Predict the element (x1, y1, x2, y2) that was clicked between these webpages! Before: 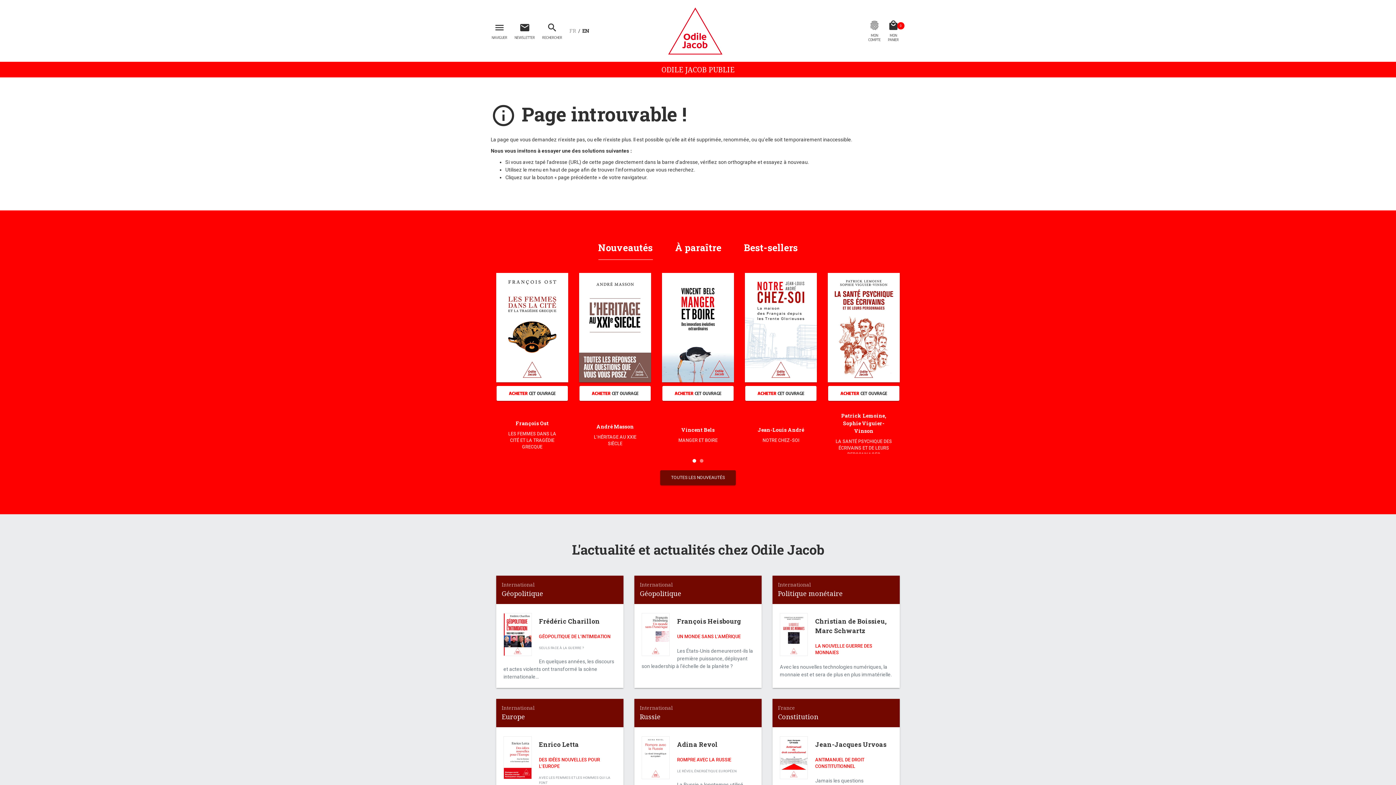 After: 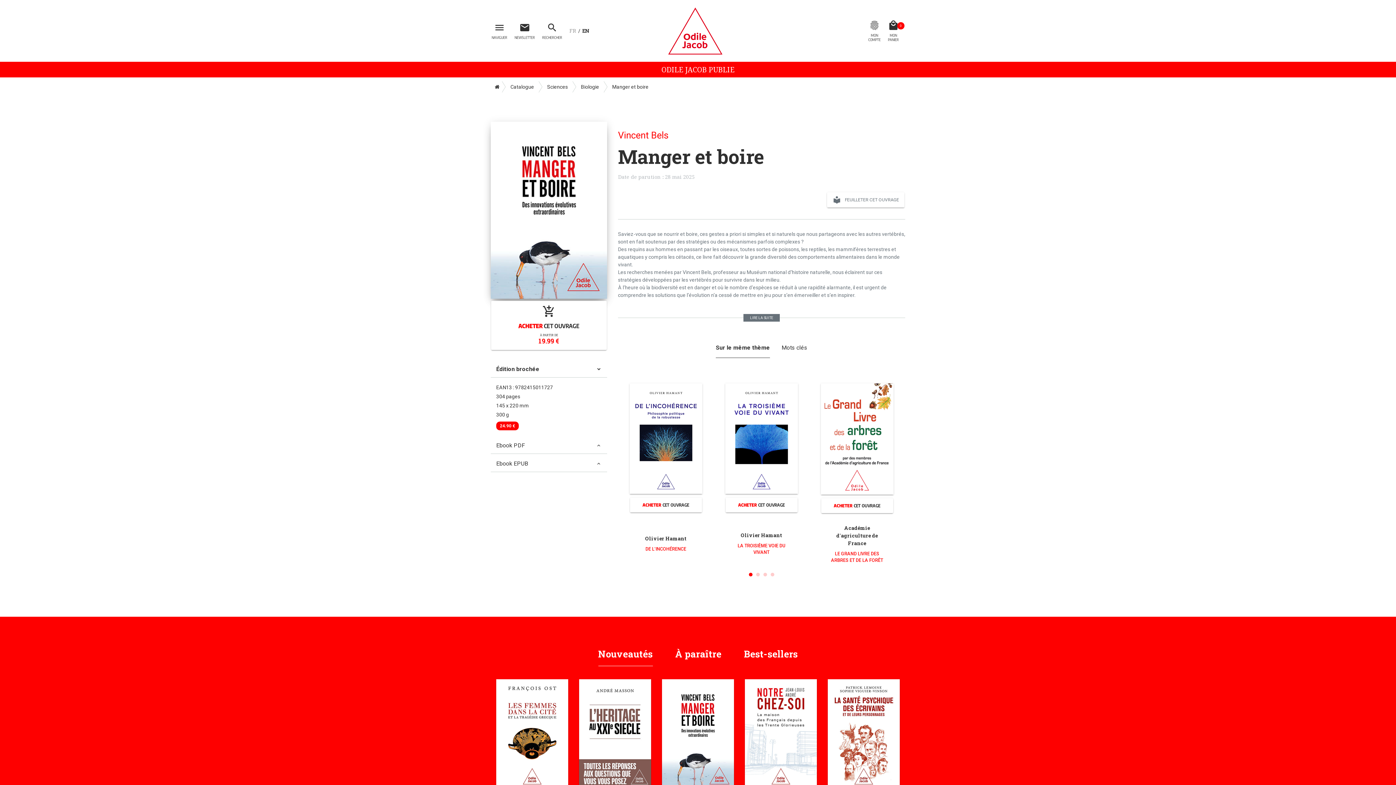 Action: bbox: (678, 437, 717, 443) label: MANGER ET BOIRE